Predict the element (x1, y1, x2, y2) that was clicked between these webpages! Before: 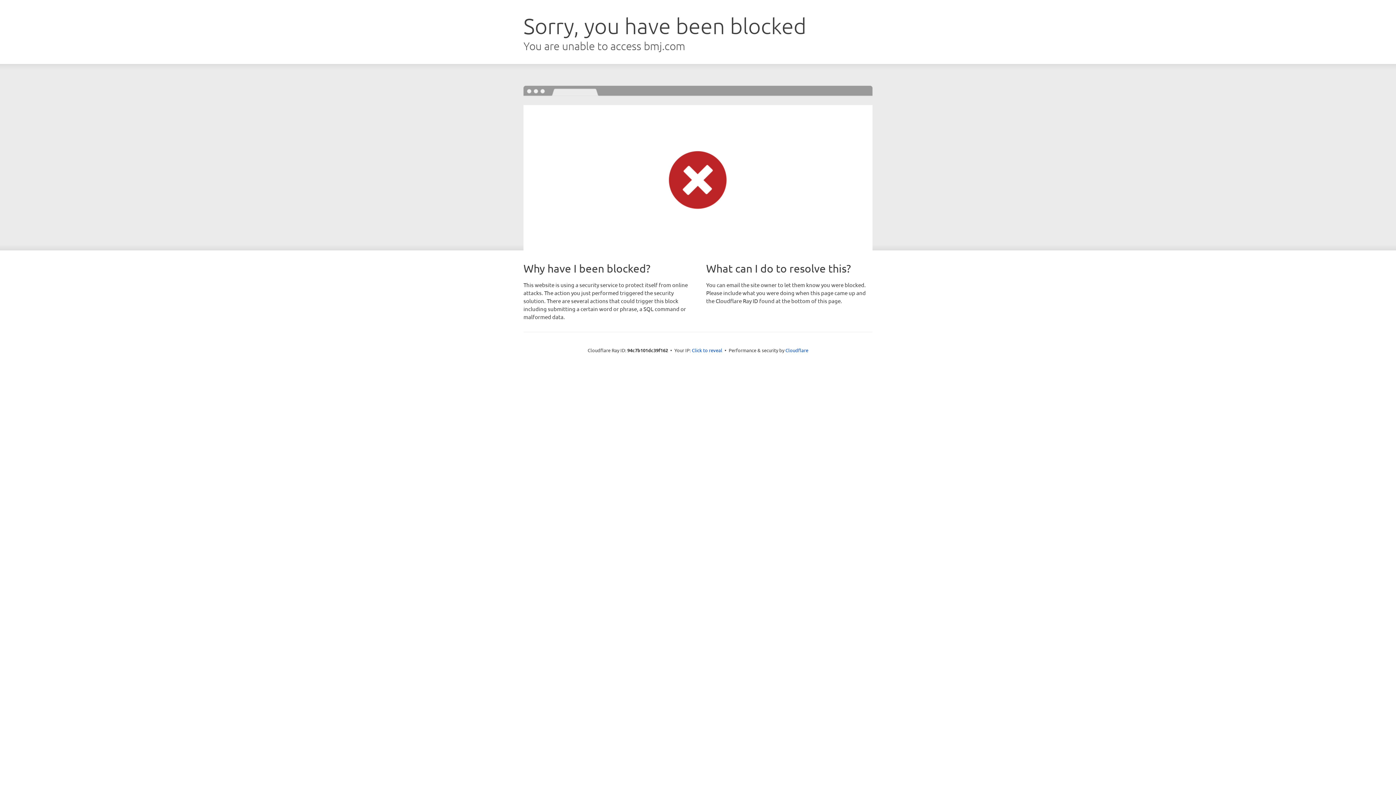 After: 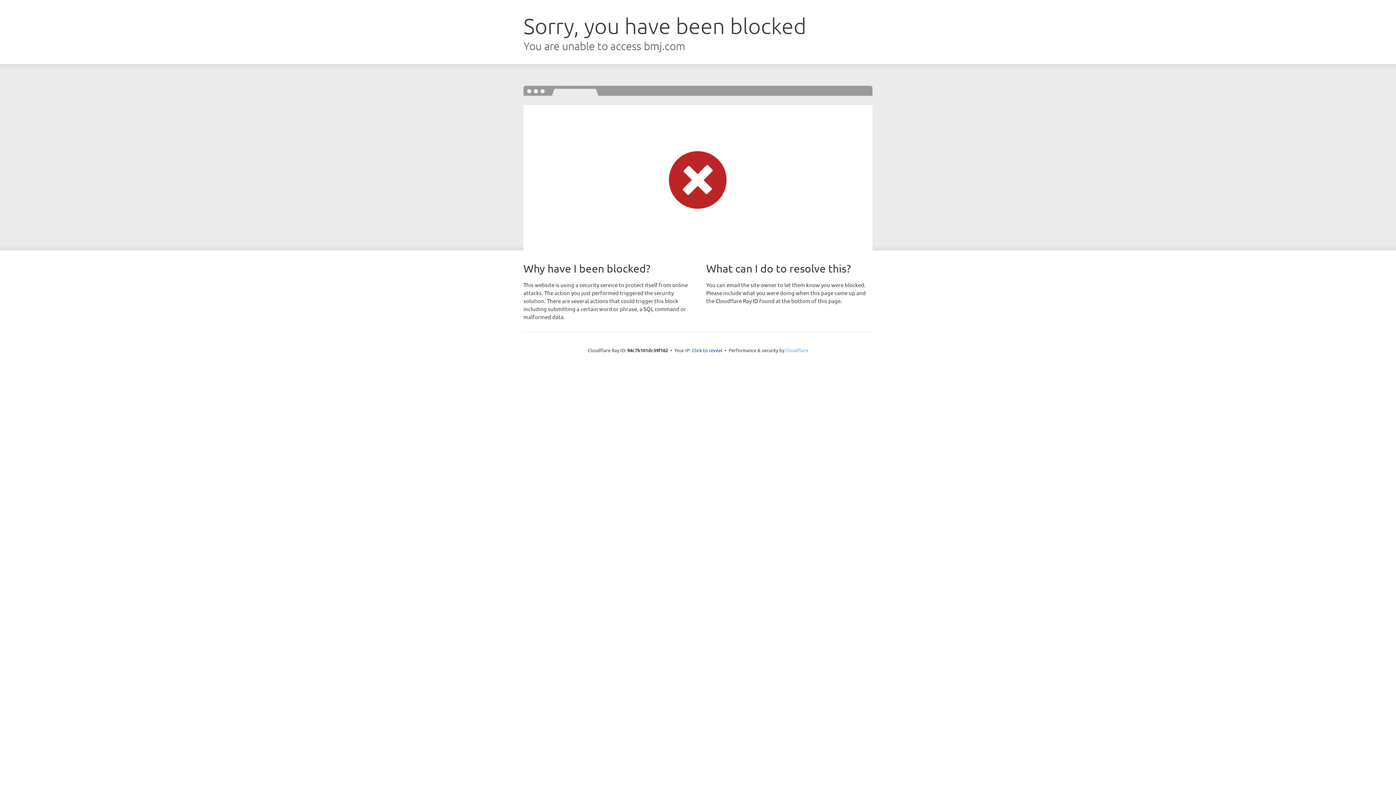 Action: label: Cloudflare bbox: (785, 347, 808, 353)